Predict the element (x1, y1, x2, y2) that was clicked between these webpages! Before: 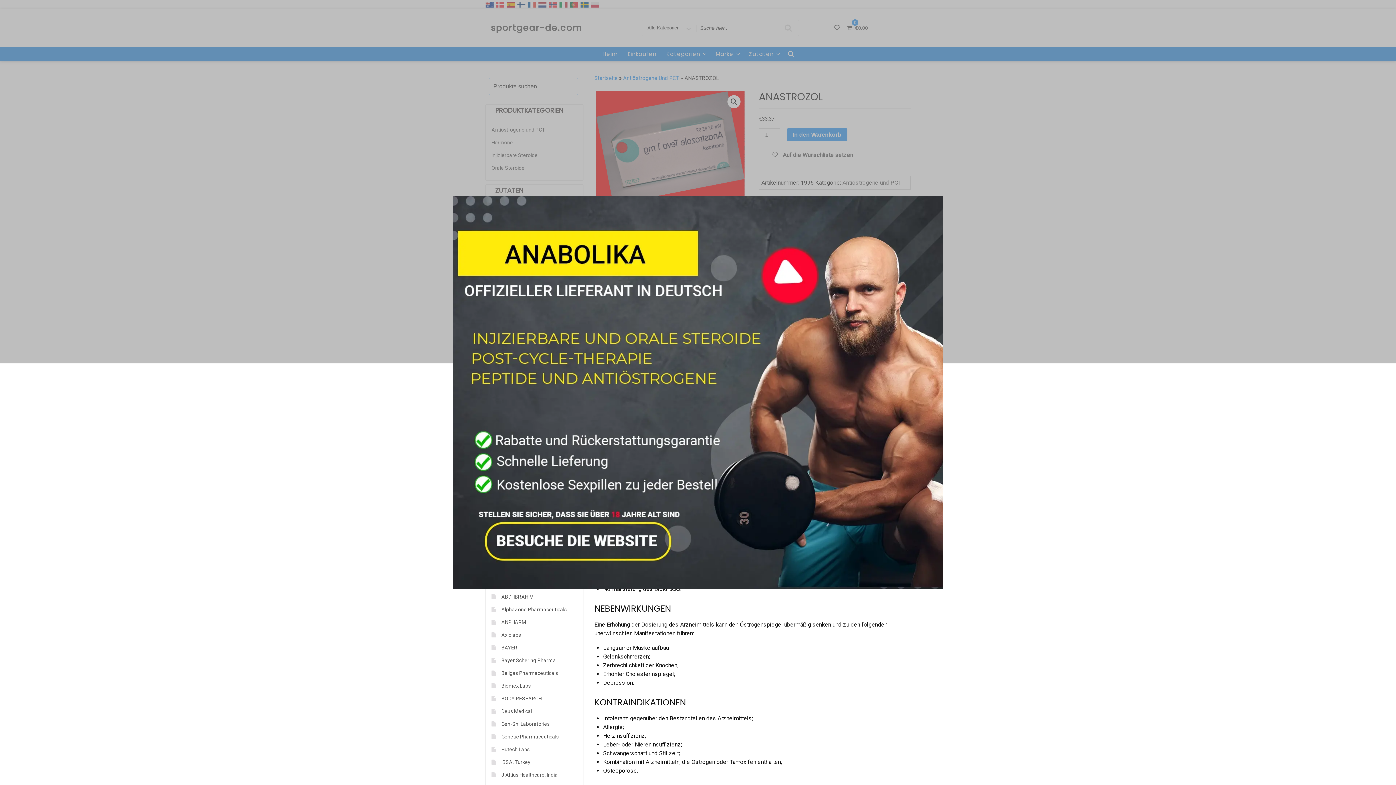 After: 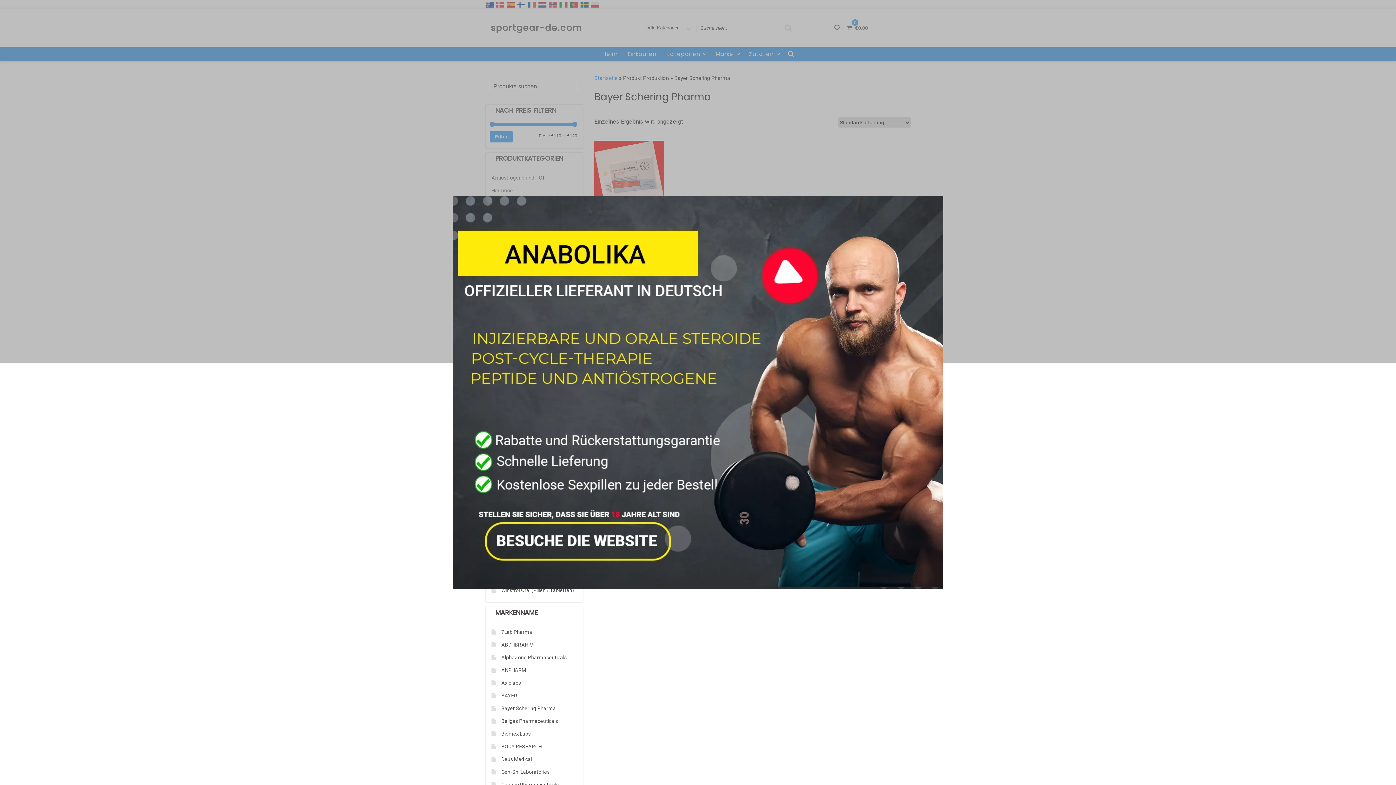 Action: label: Bayer Schering Pharma bbox: (501, 657, 556, 663)